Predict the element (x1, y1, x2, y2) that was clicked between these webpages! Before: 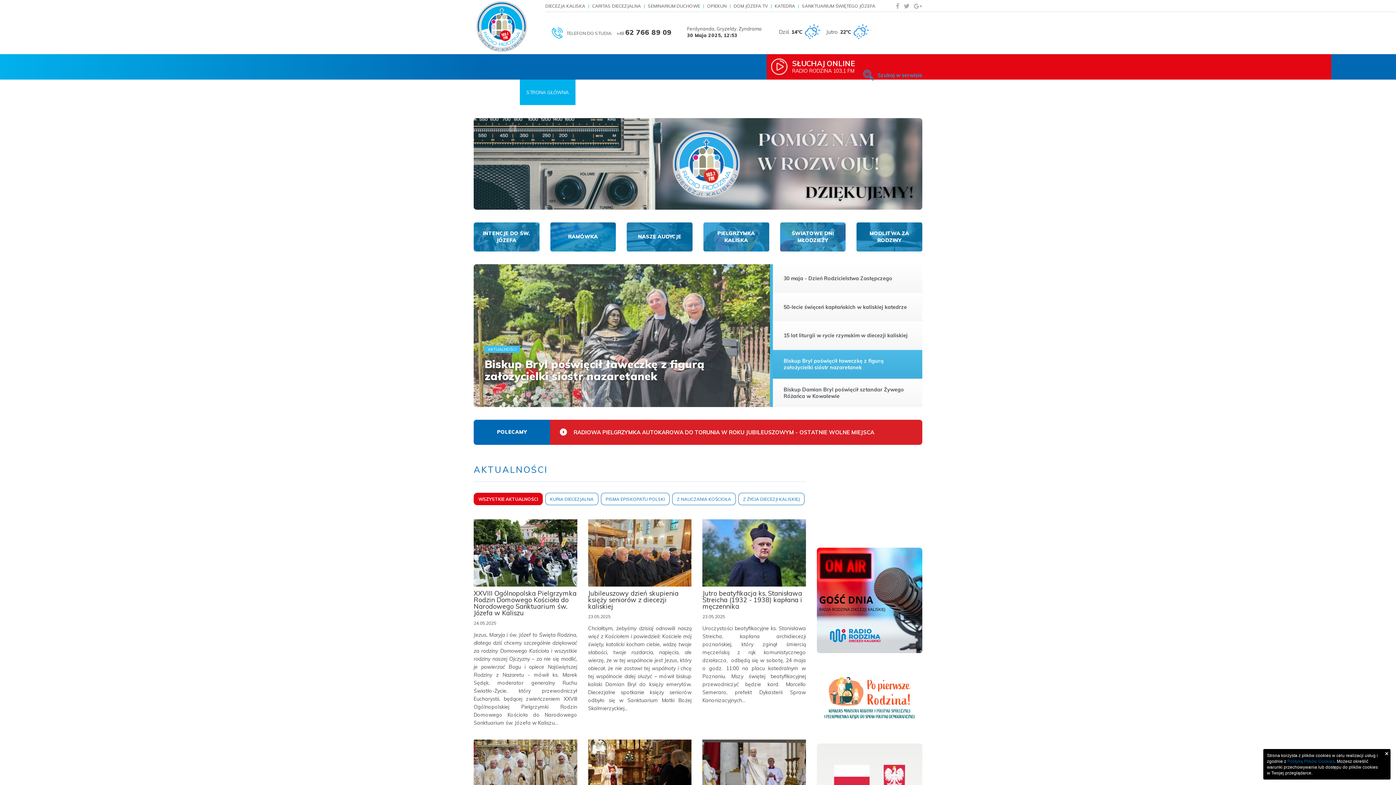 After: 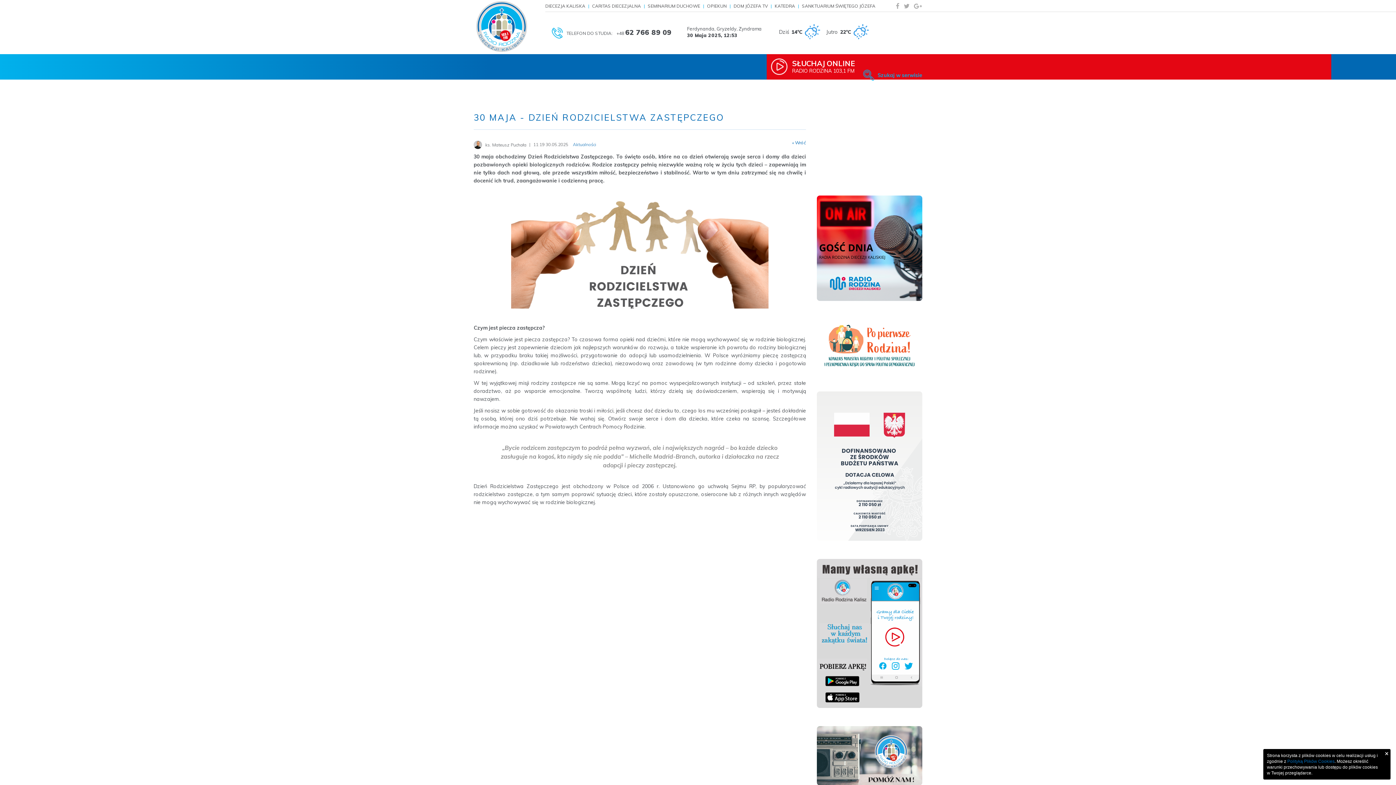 Action: bbox: (484, 388, 570, 394) label:  ks. Mateusz Puchała  30.05.2025